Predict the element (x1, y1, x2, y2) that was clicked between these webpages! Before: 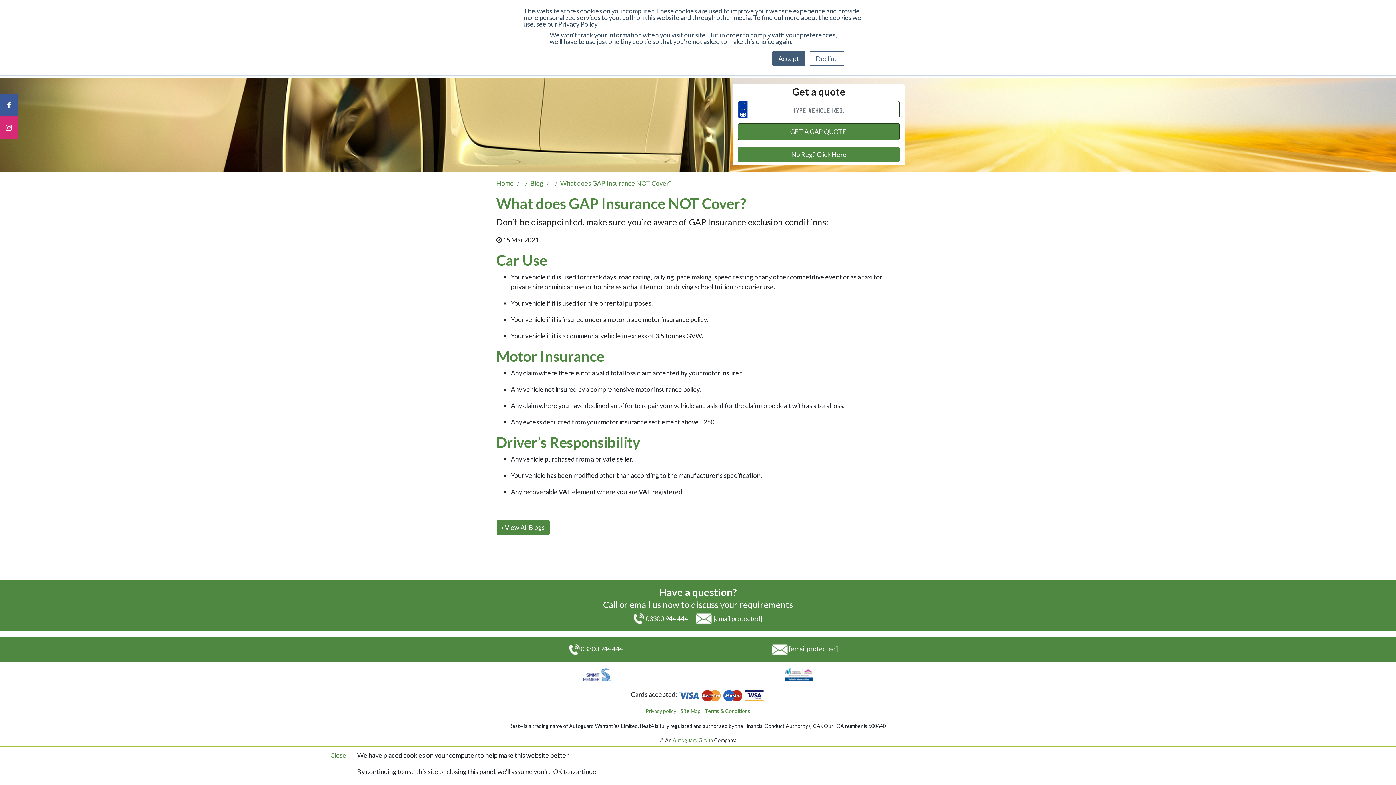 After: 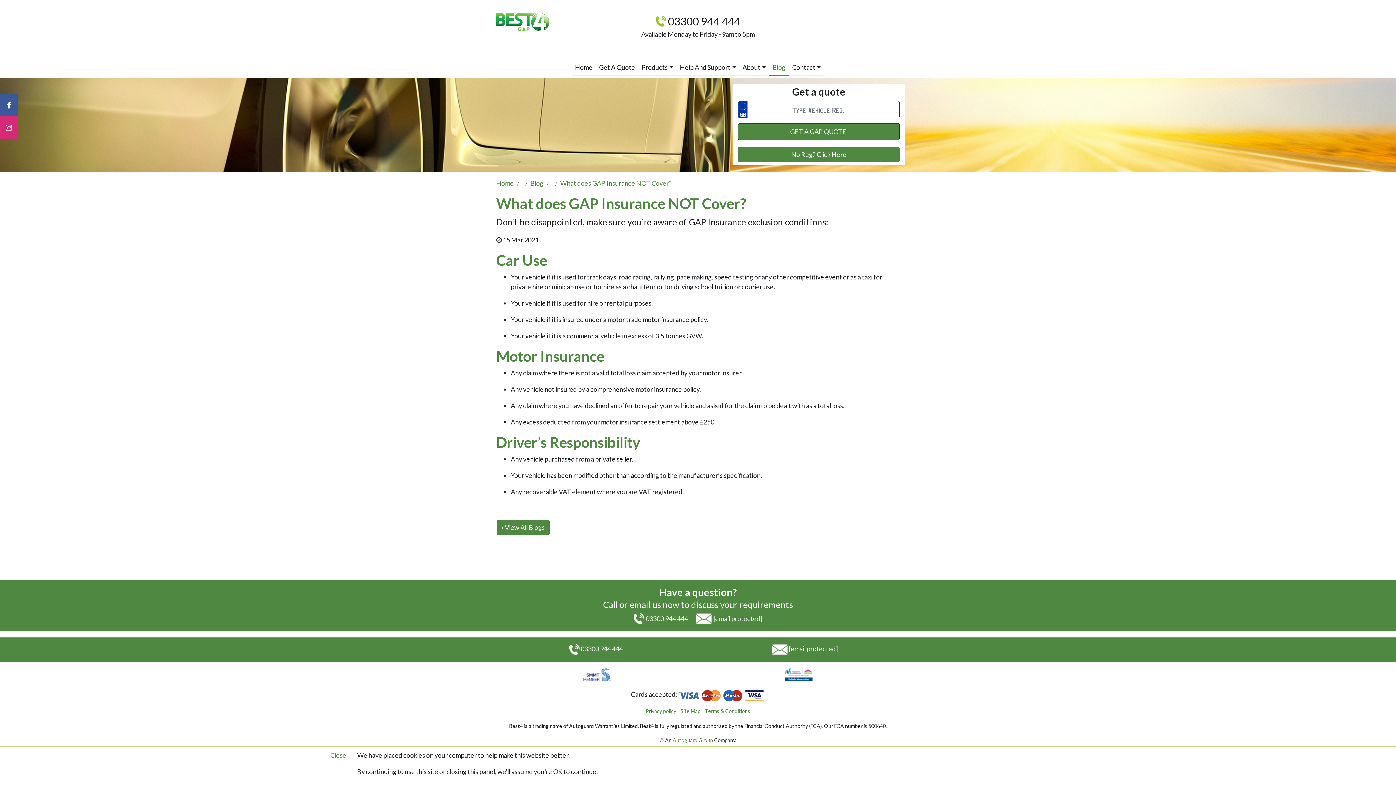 Action: bbox: (772, 51, 805, 65) label: Accept